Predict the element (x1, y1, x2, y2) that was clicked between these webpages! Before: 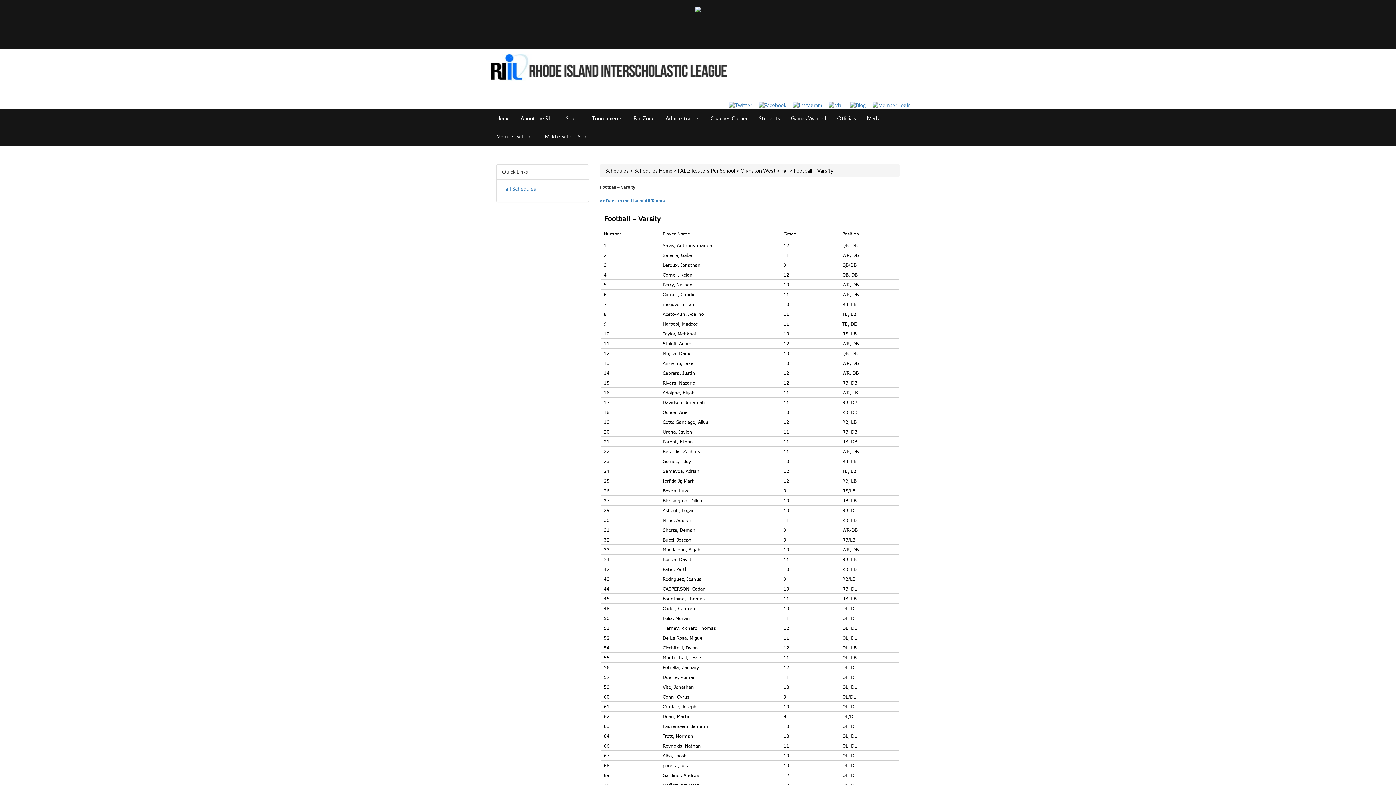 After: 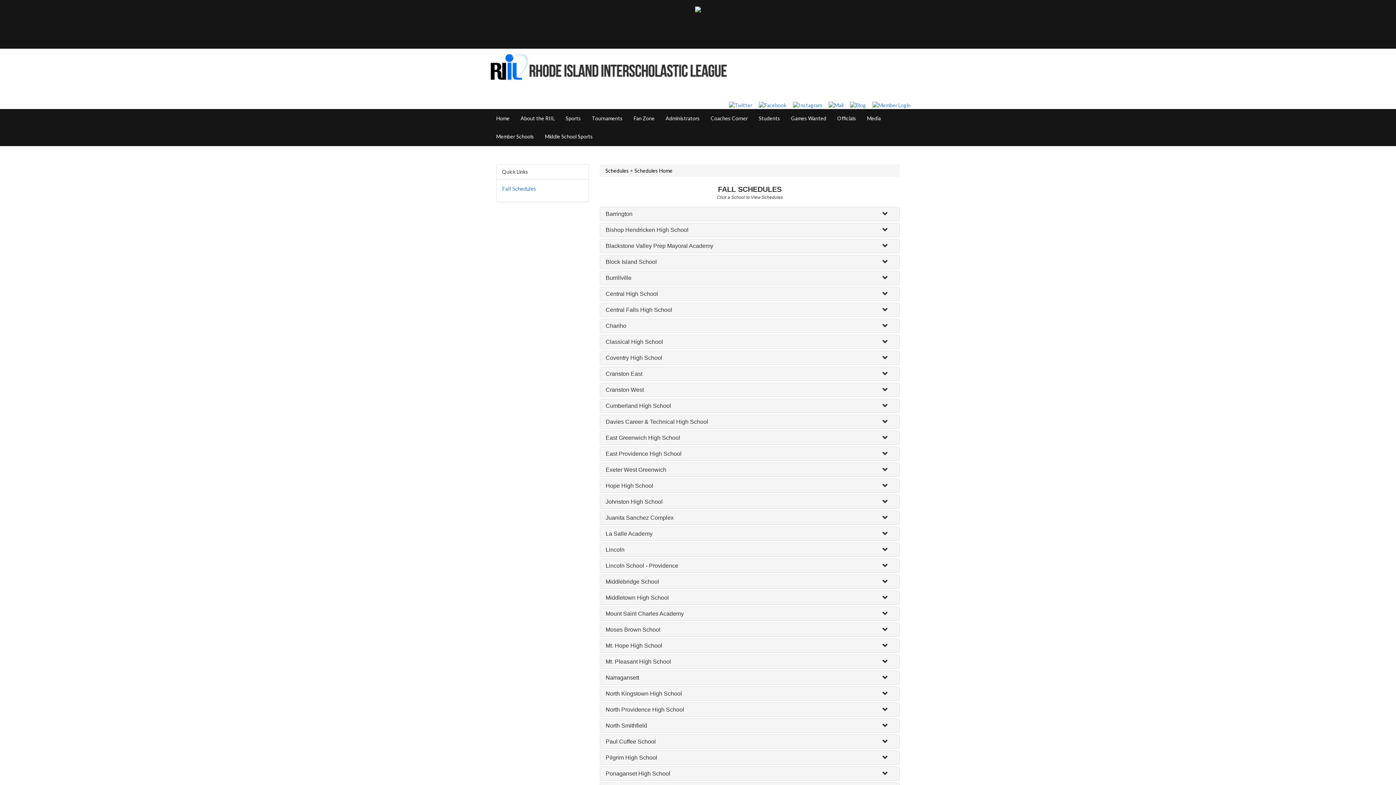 Action: bbox: (634, 167, 672, 173) label: Schedules Home